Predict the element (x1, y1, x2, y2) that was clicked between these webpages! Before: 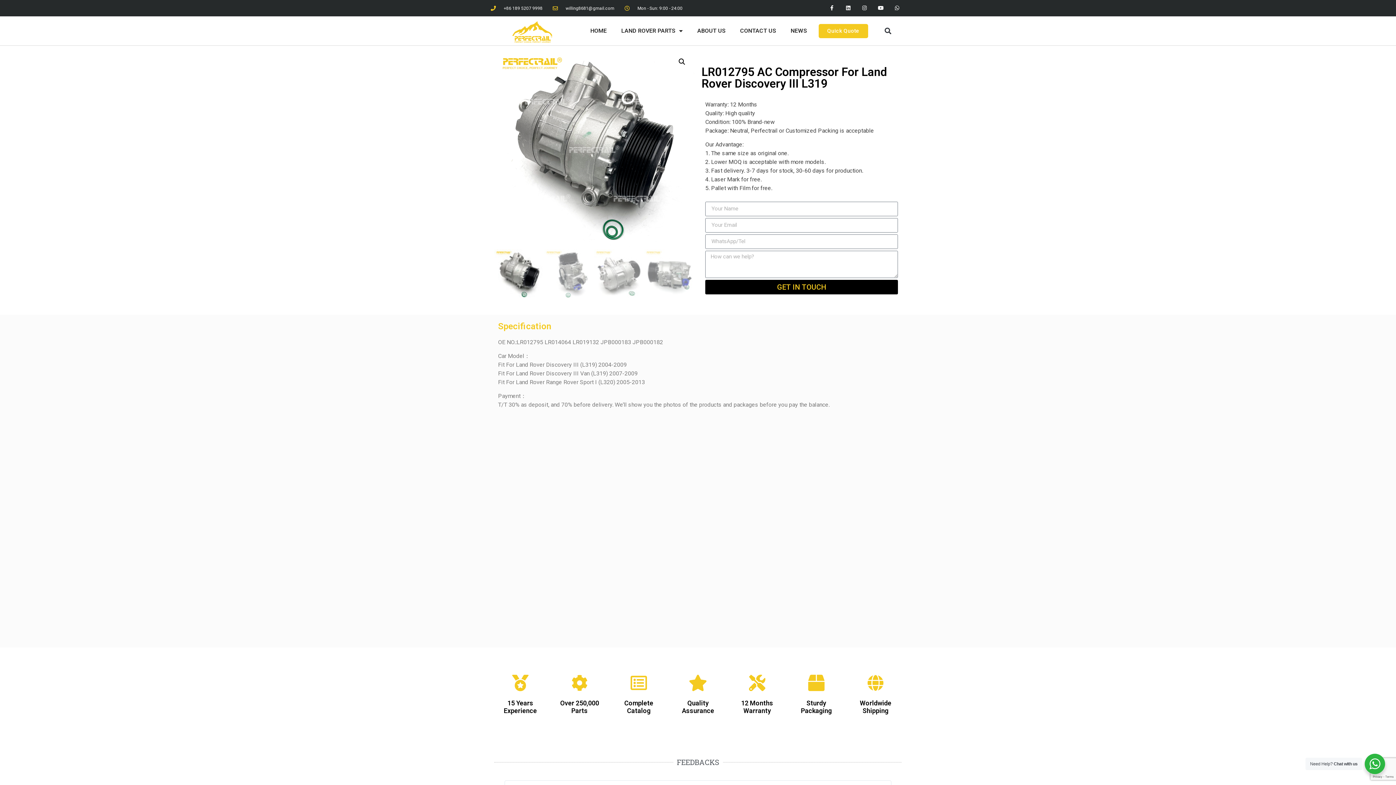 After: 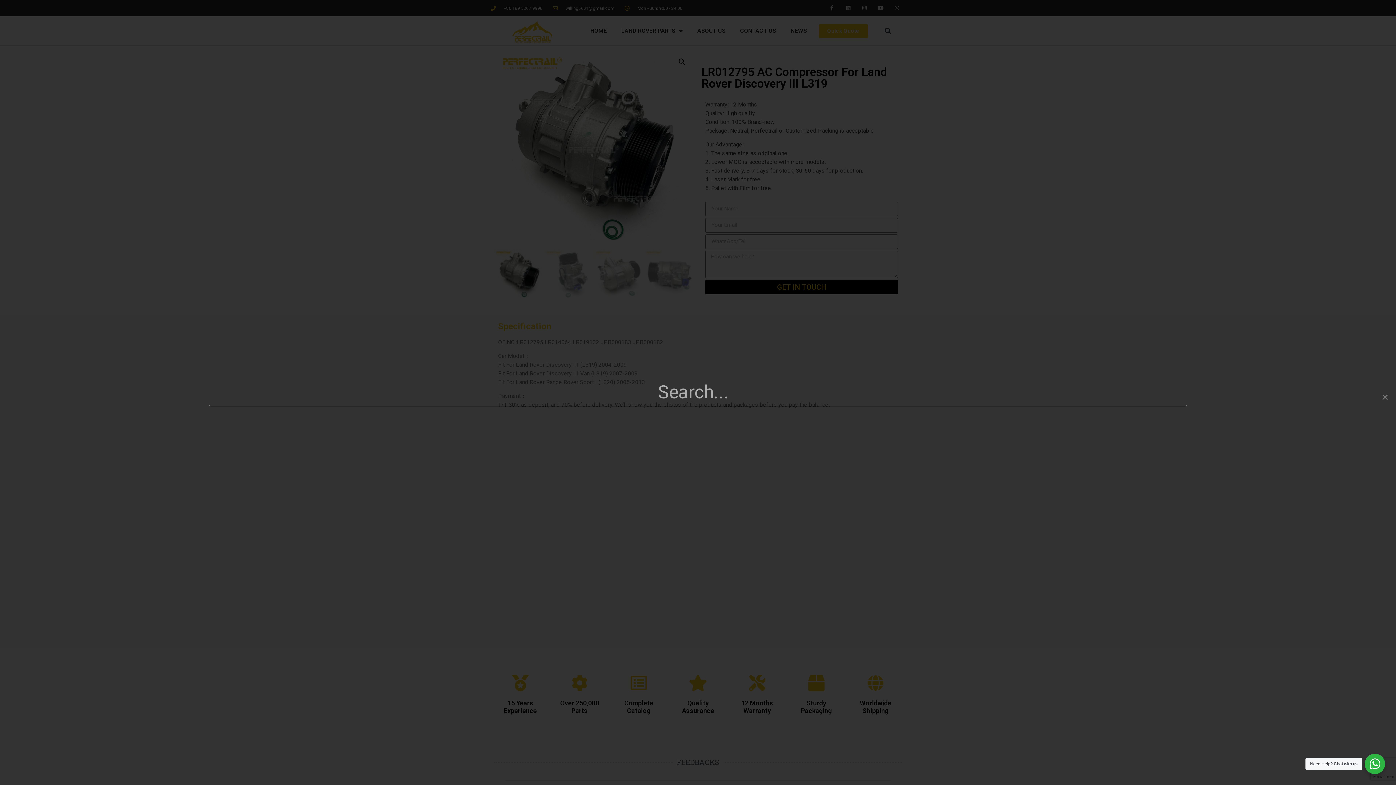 Action: label: Search bbox: (882, 24, 894, 36)